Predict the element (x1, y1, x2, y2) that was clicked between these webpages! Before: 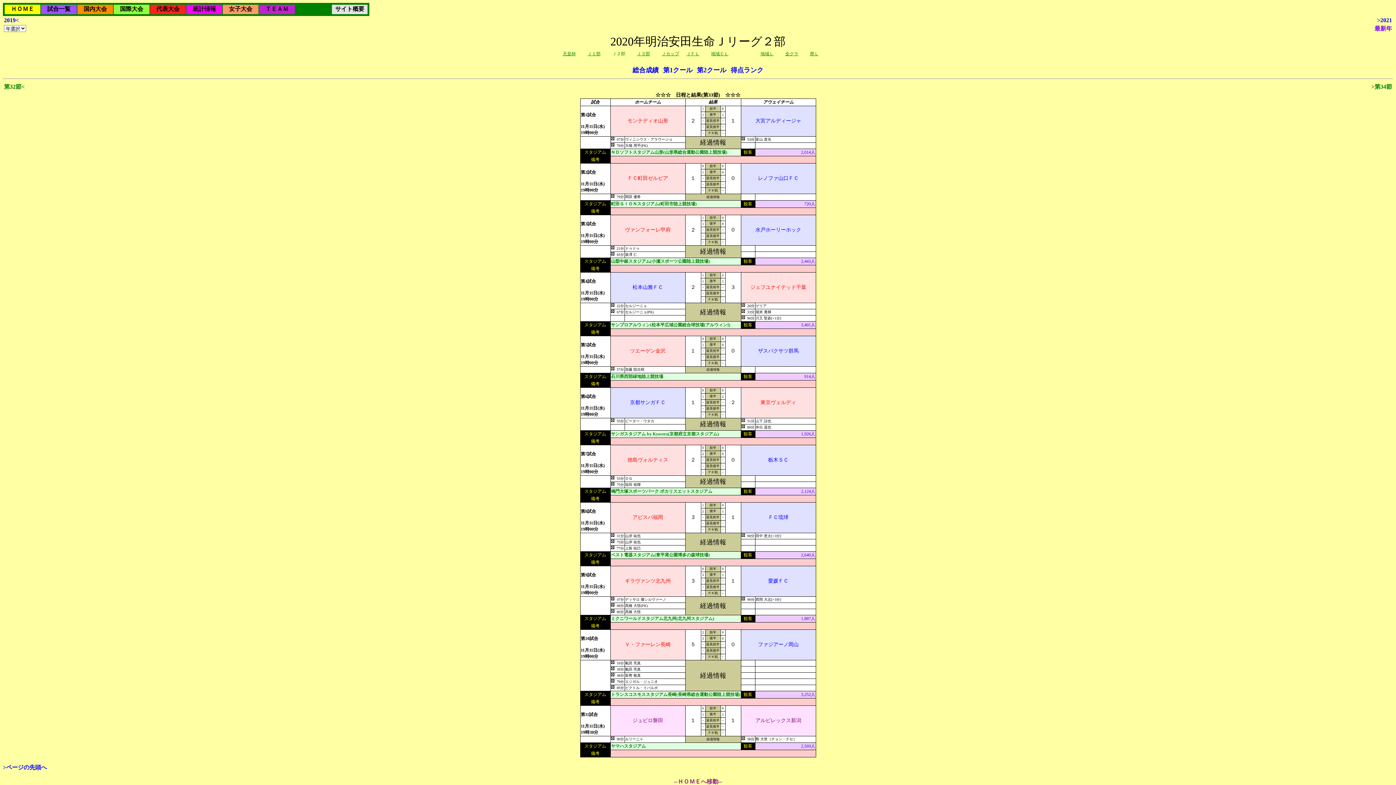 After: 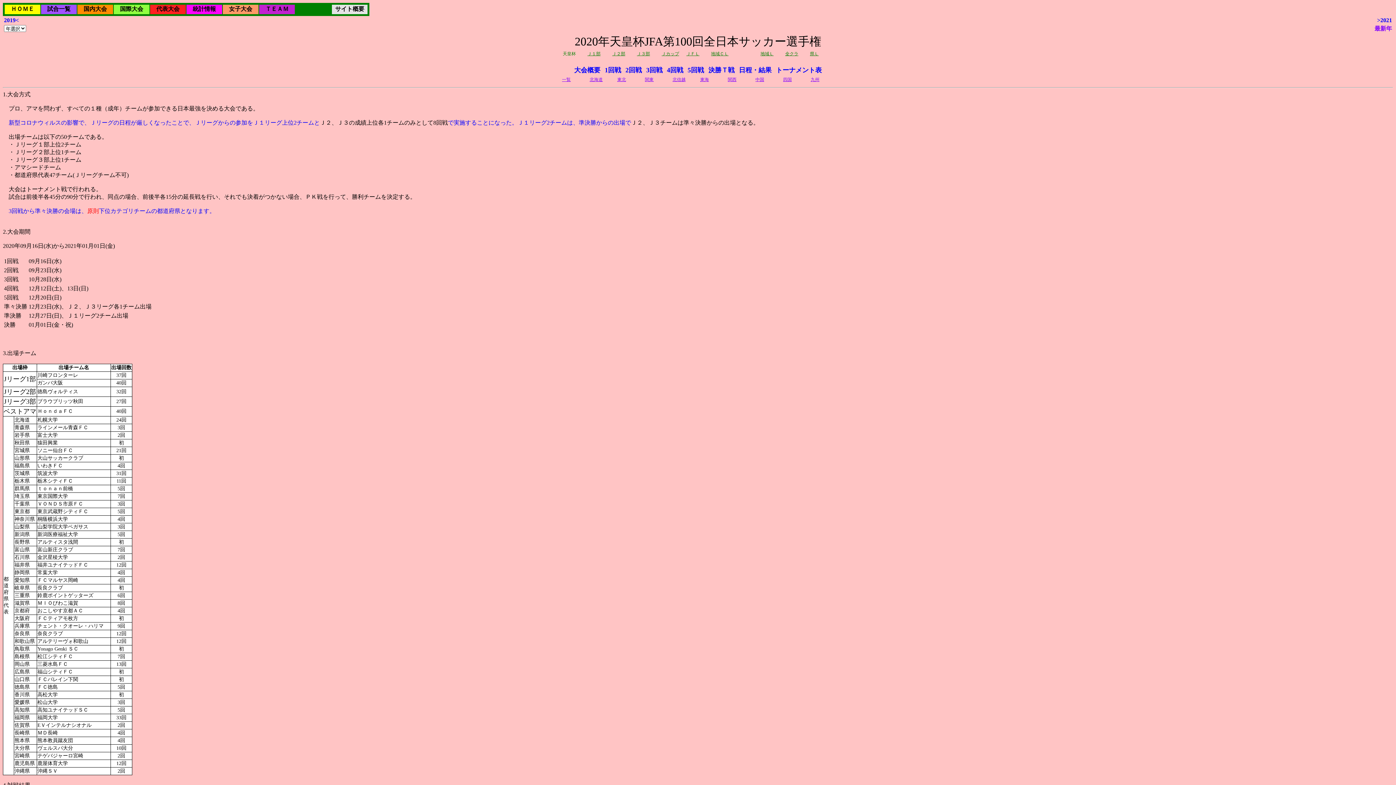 Action: bbox: (562, 51, 576, 56) label: 天皇杯